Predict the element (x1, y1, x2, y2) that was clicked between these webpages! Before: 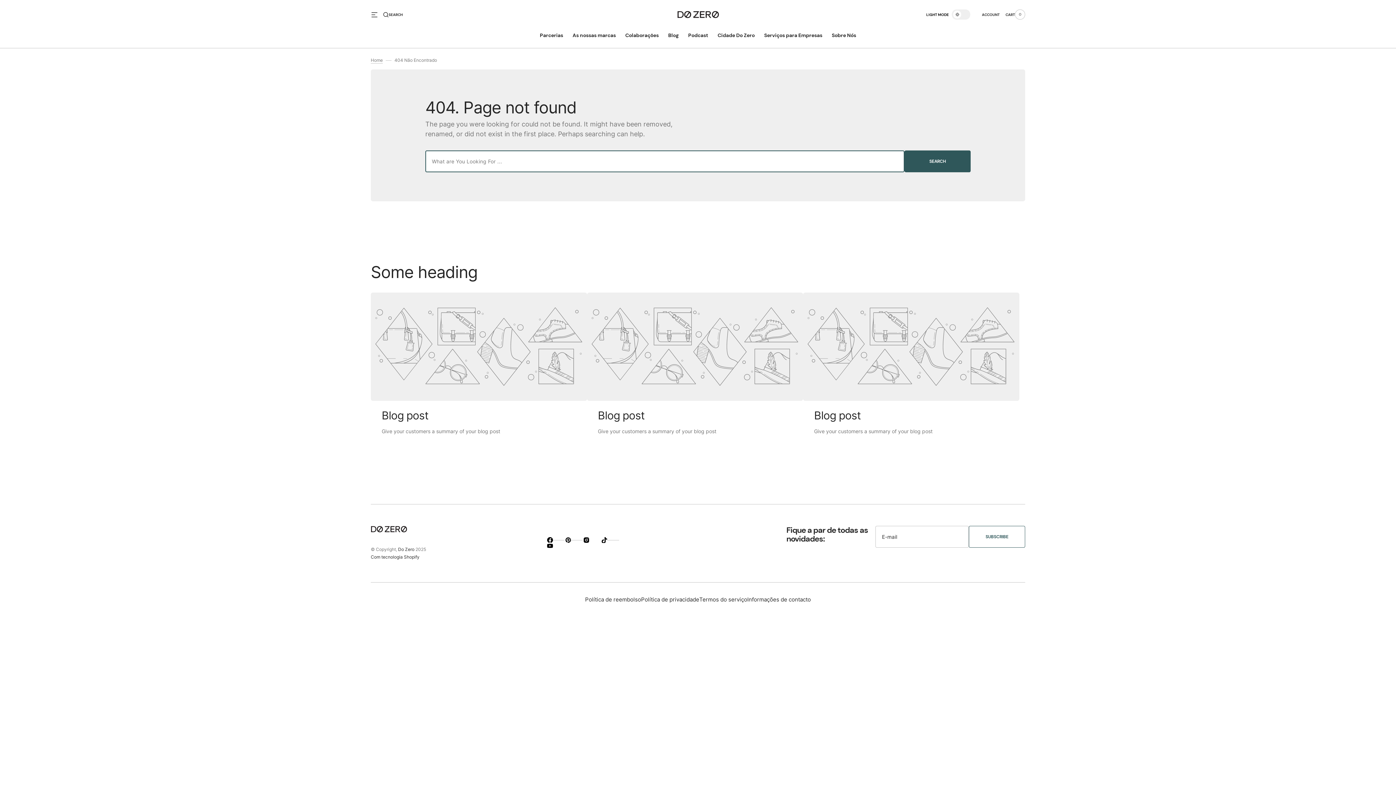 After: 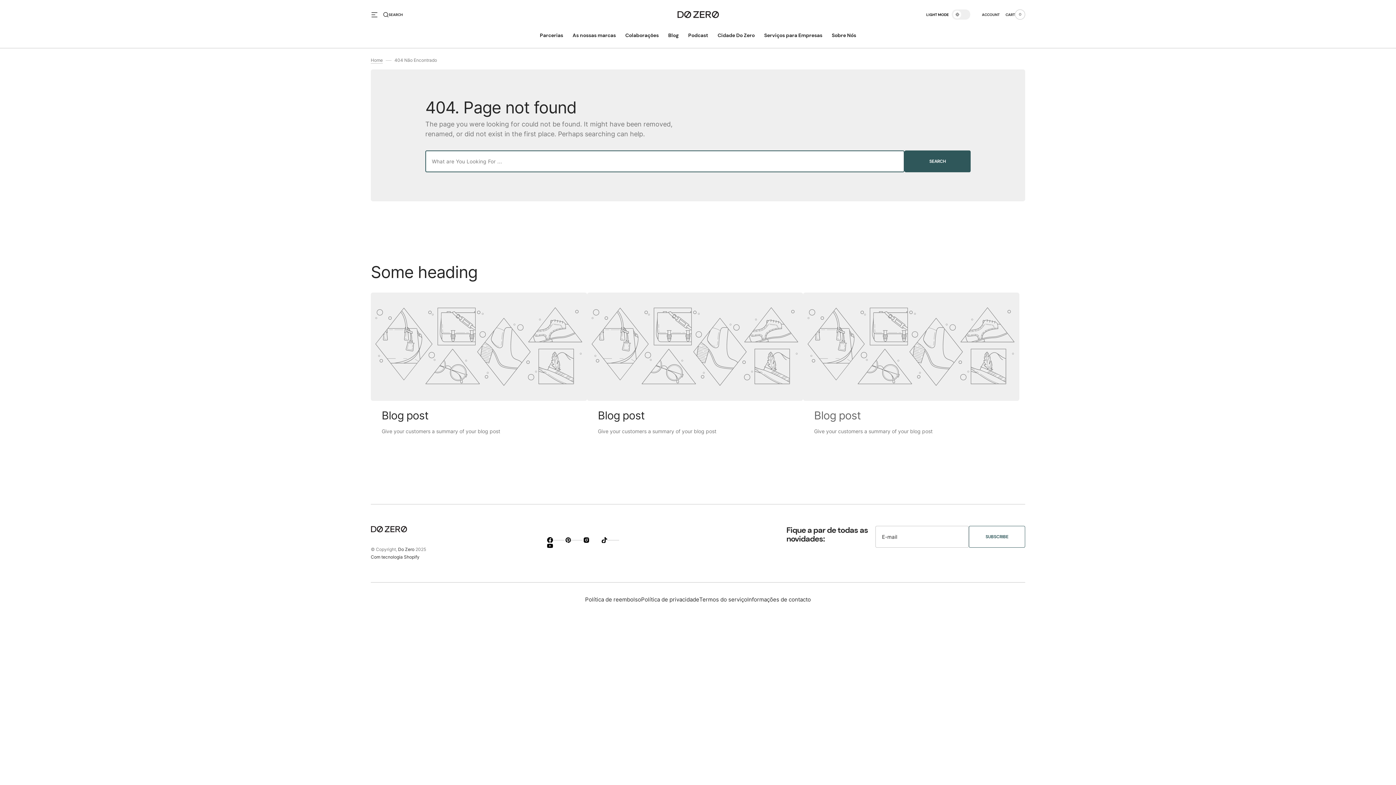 Action: bbox: (814, 409, 861, 422) label: Blog post